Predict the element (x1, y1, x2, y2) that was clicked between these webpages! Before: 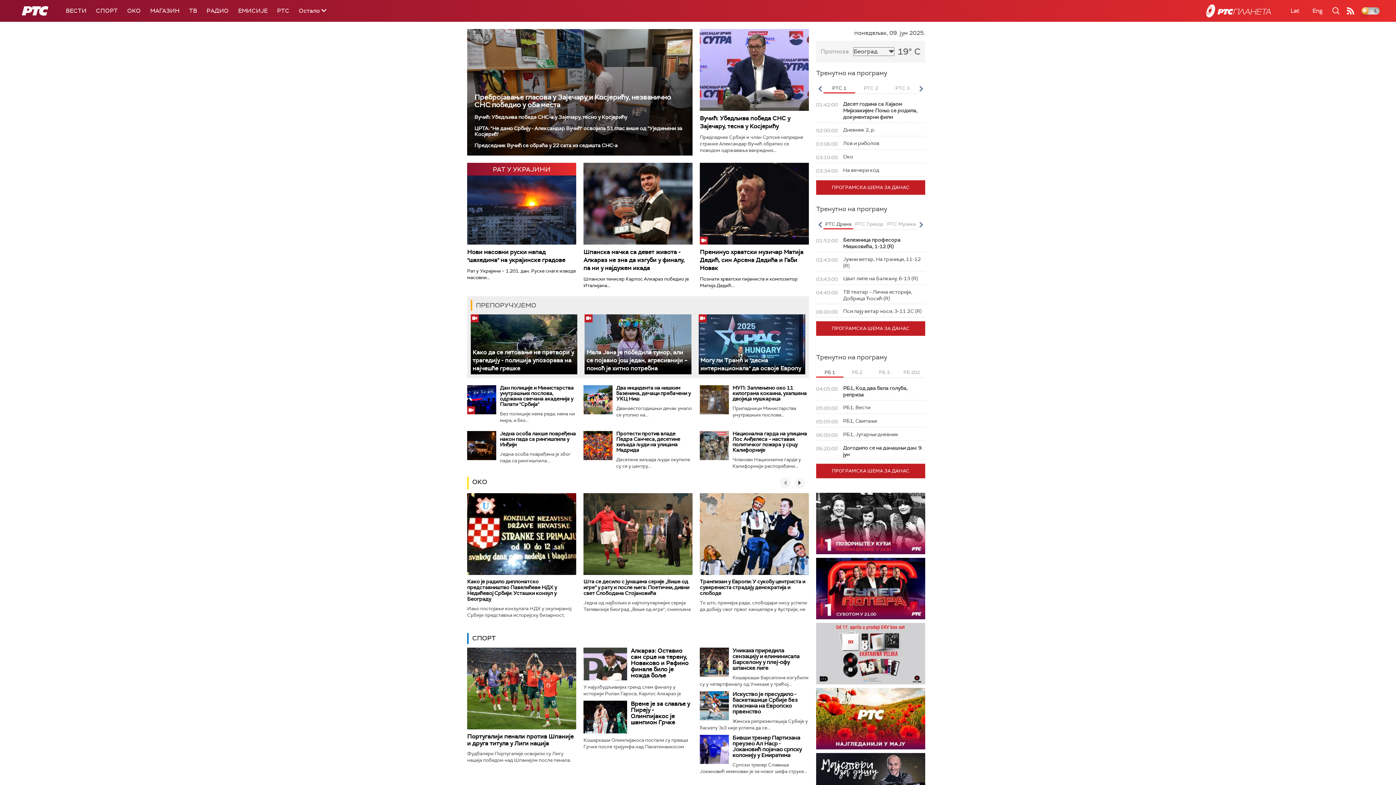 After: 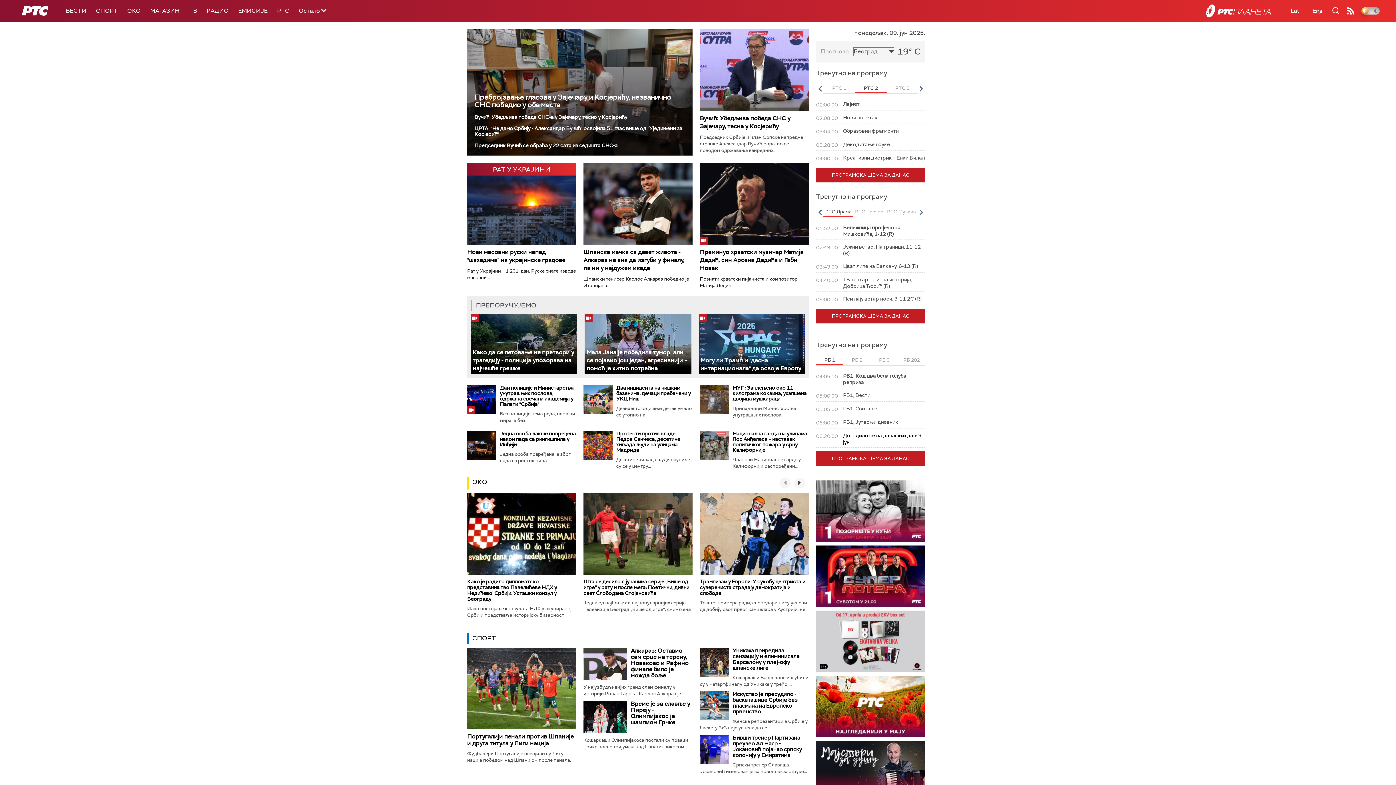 Action: bbox: (855, 84, 886, 93) label: РТС 2